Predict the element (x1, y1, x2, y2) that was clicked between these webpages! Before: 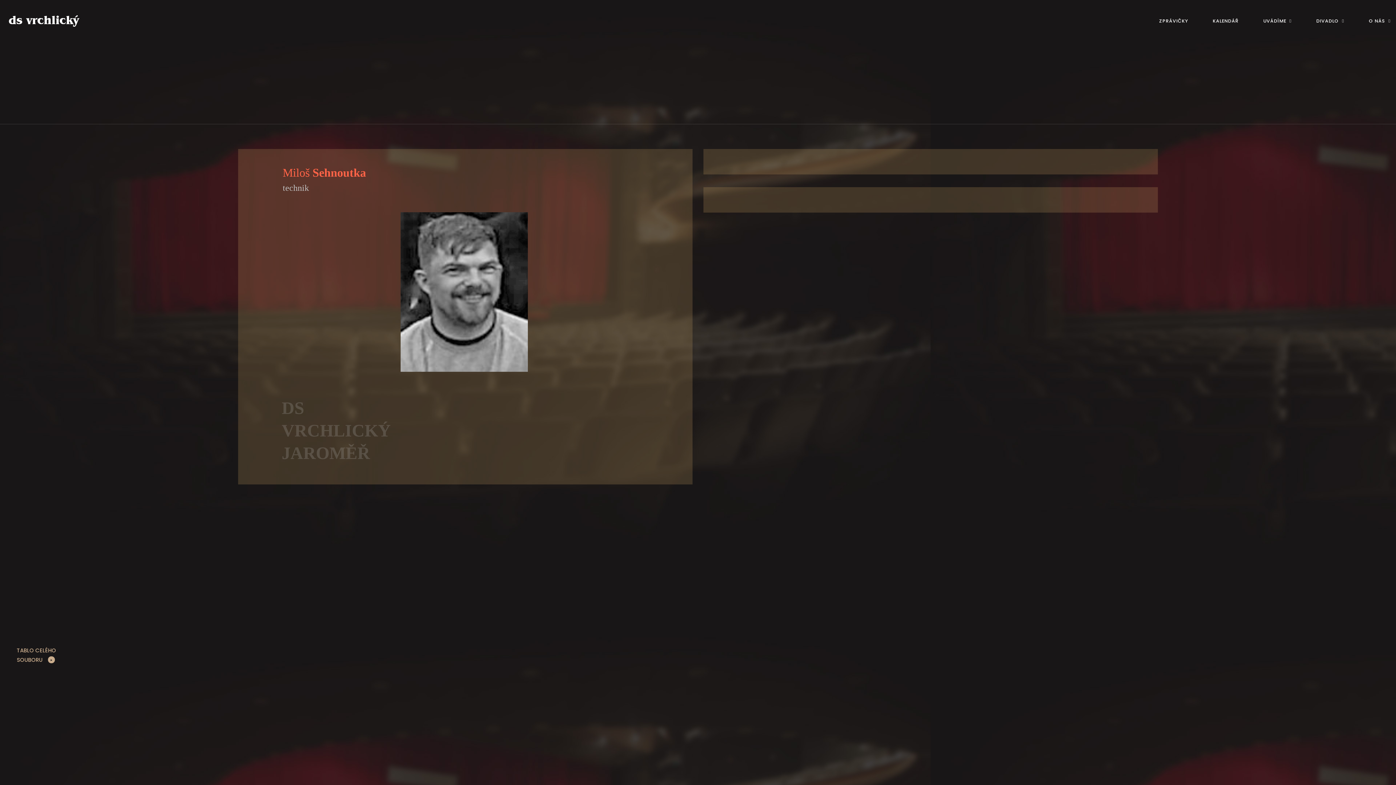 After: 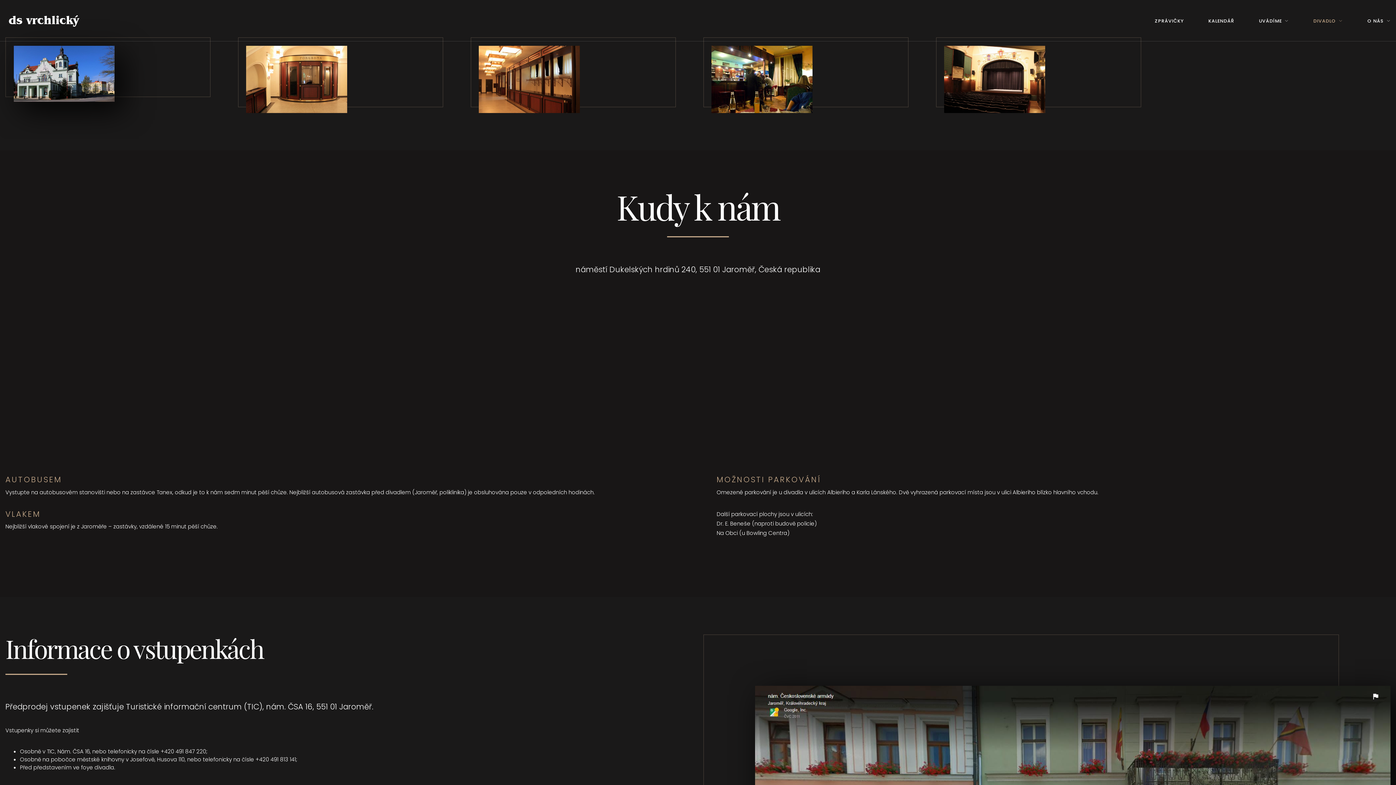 Action: bbox: (1316, 15, 1344, 25) label: DIVADLO